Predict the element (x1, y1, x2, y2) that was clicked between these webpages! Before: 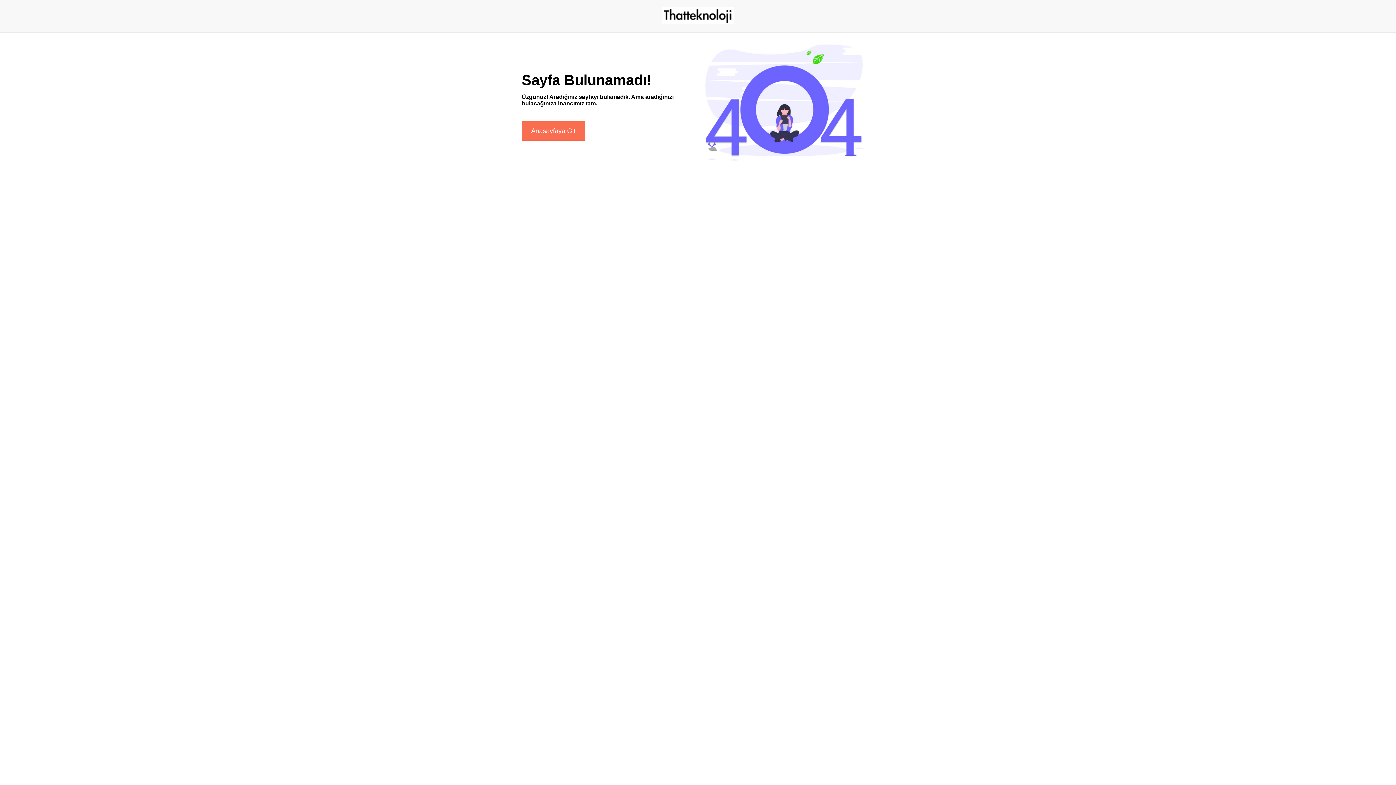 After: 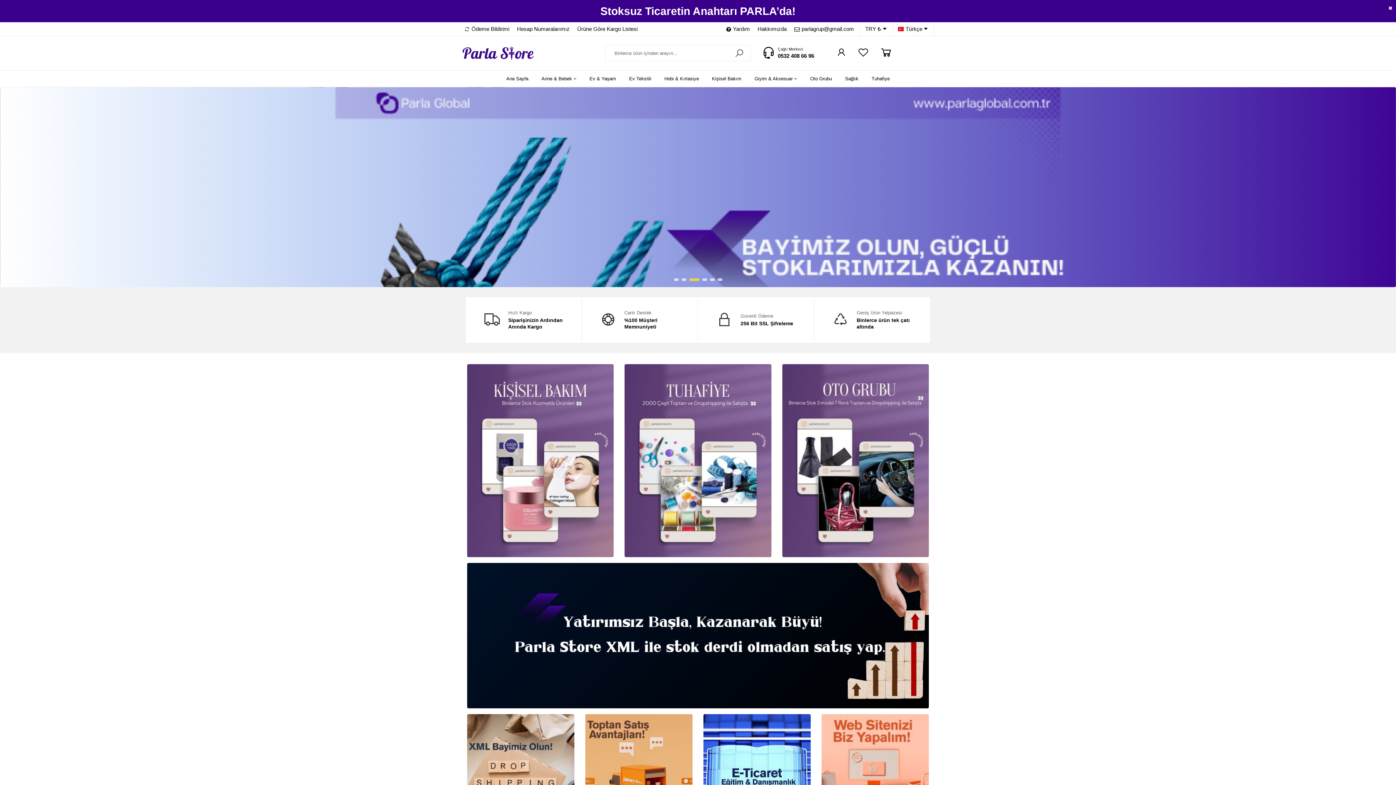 Action: bbox: (661, 18, 734, 24)